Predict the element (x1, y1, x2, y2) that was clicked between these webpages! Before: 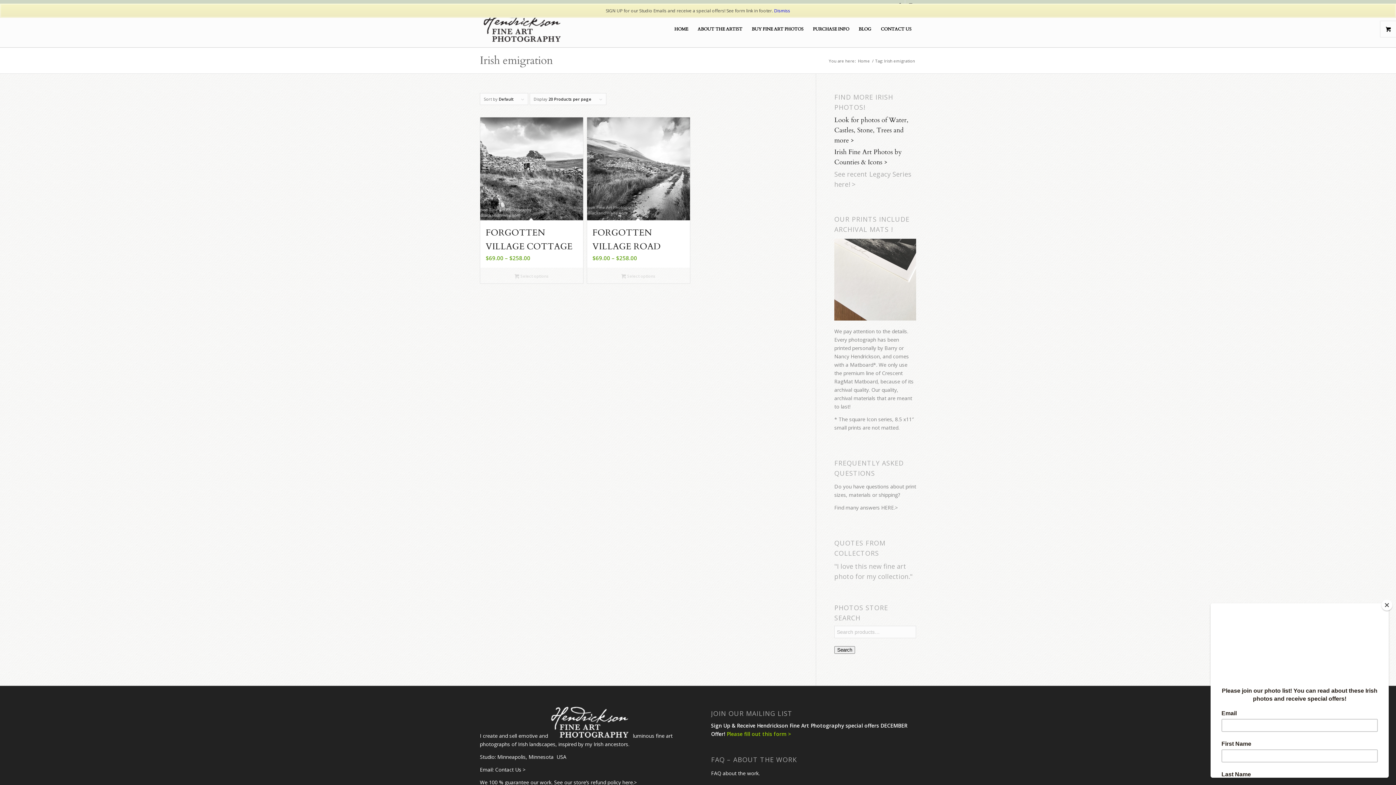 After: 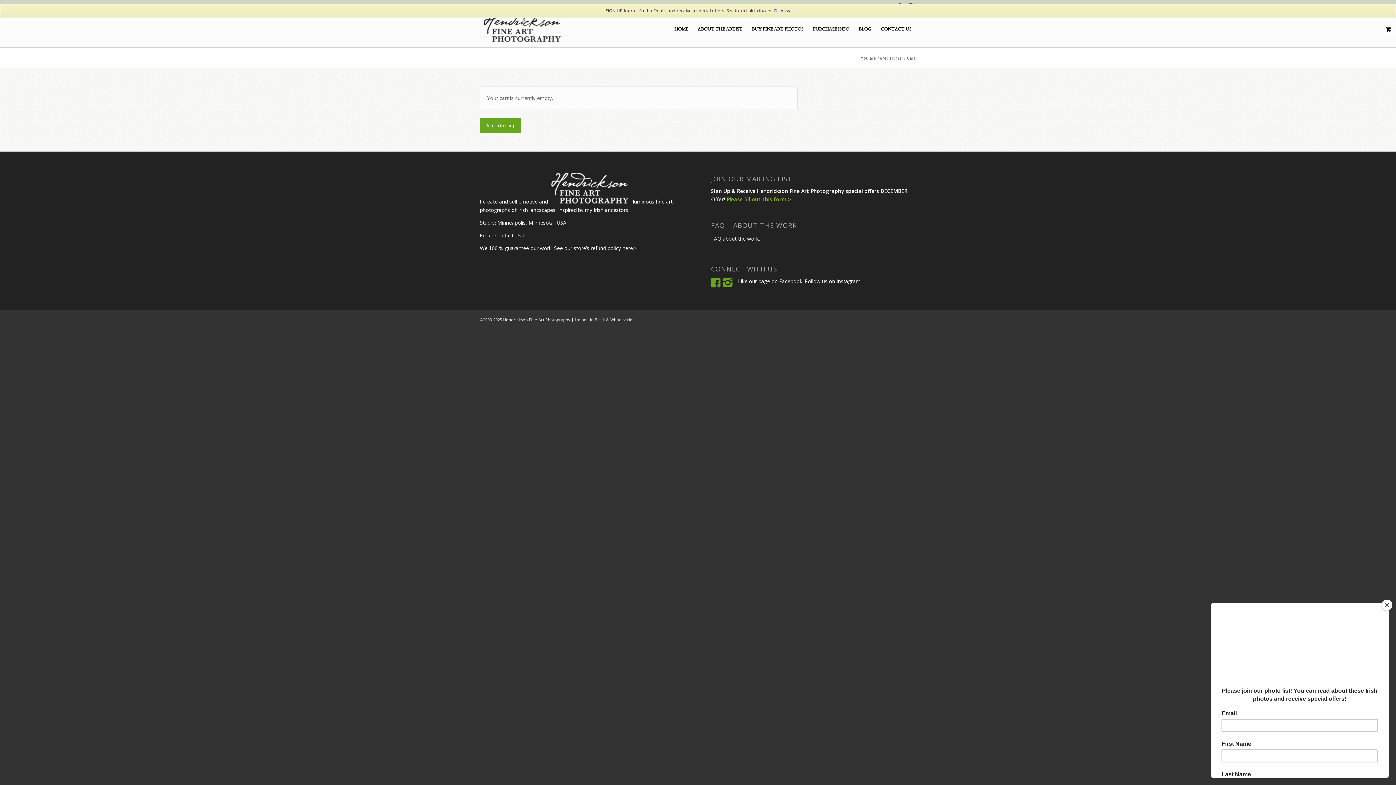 Action: label: 0 bbox: (1380, 21, 1396, 37)